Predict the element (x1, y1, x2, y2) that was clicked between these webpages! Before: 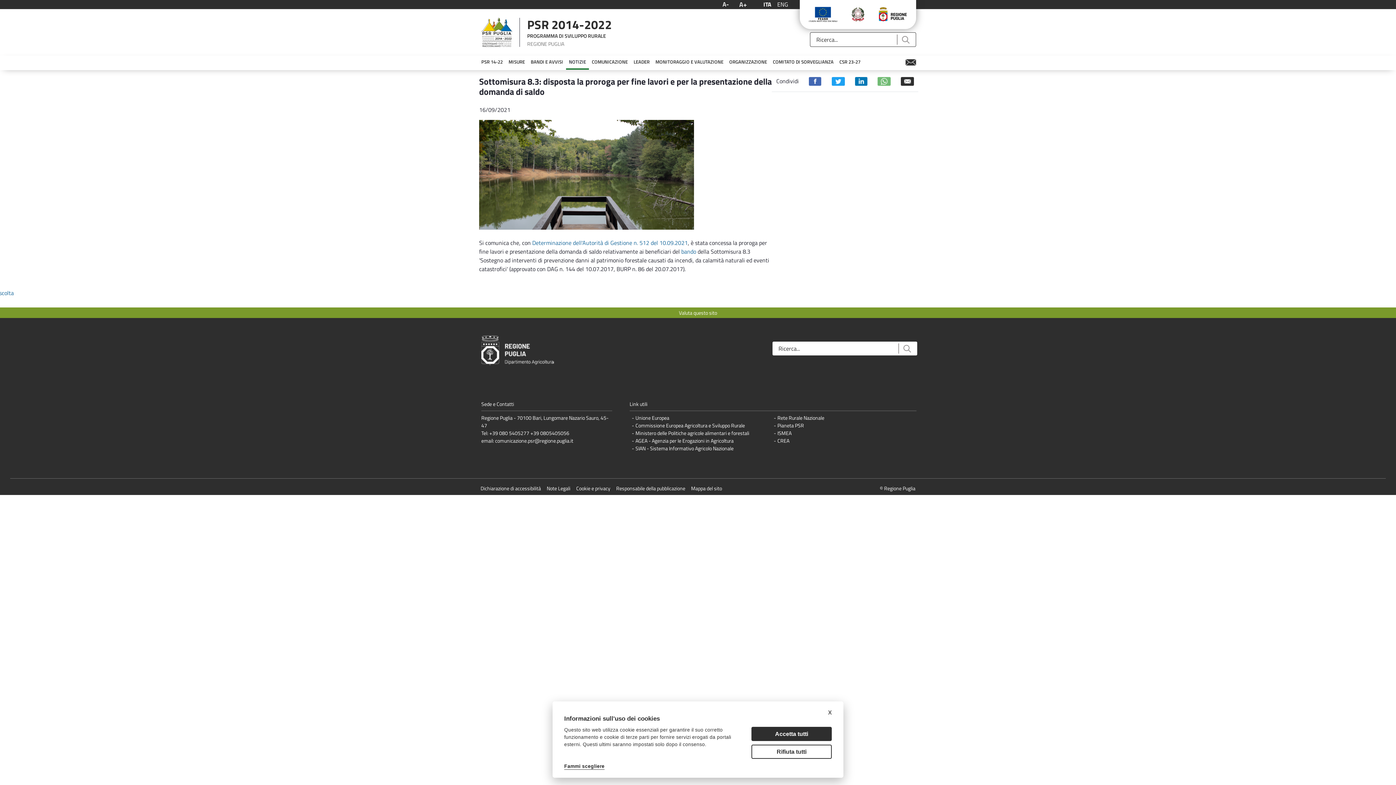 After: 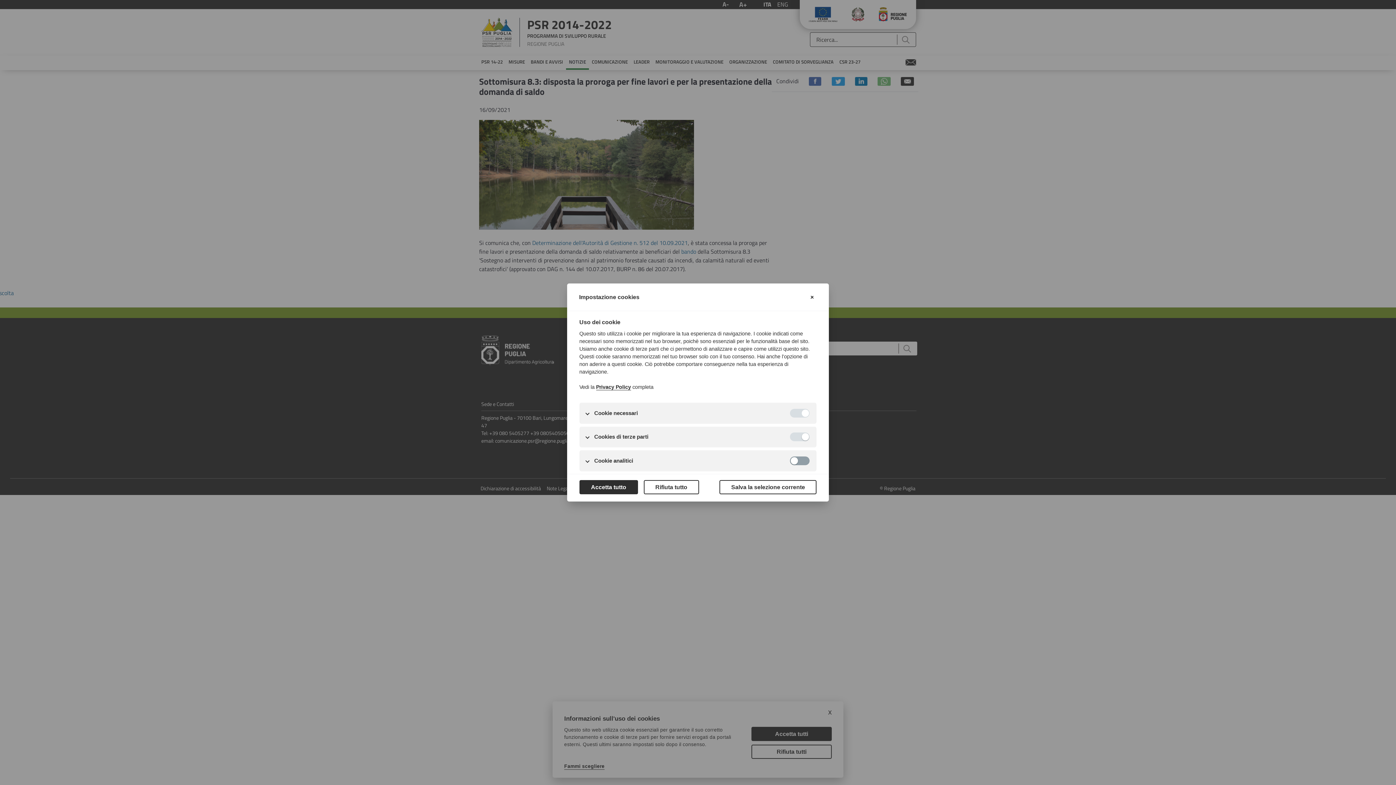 Action: label: Fammi scegliere bbox: (564, 764, 604, 770)